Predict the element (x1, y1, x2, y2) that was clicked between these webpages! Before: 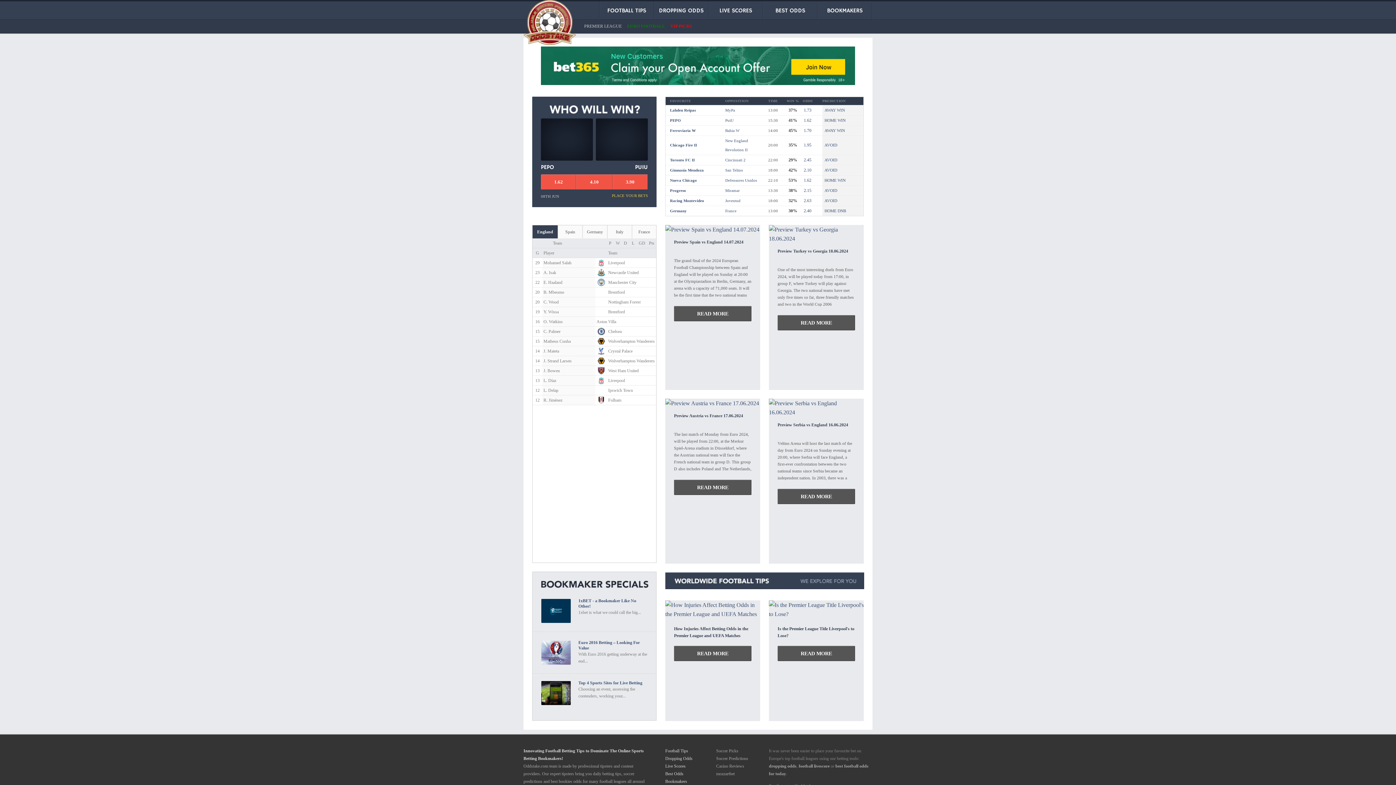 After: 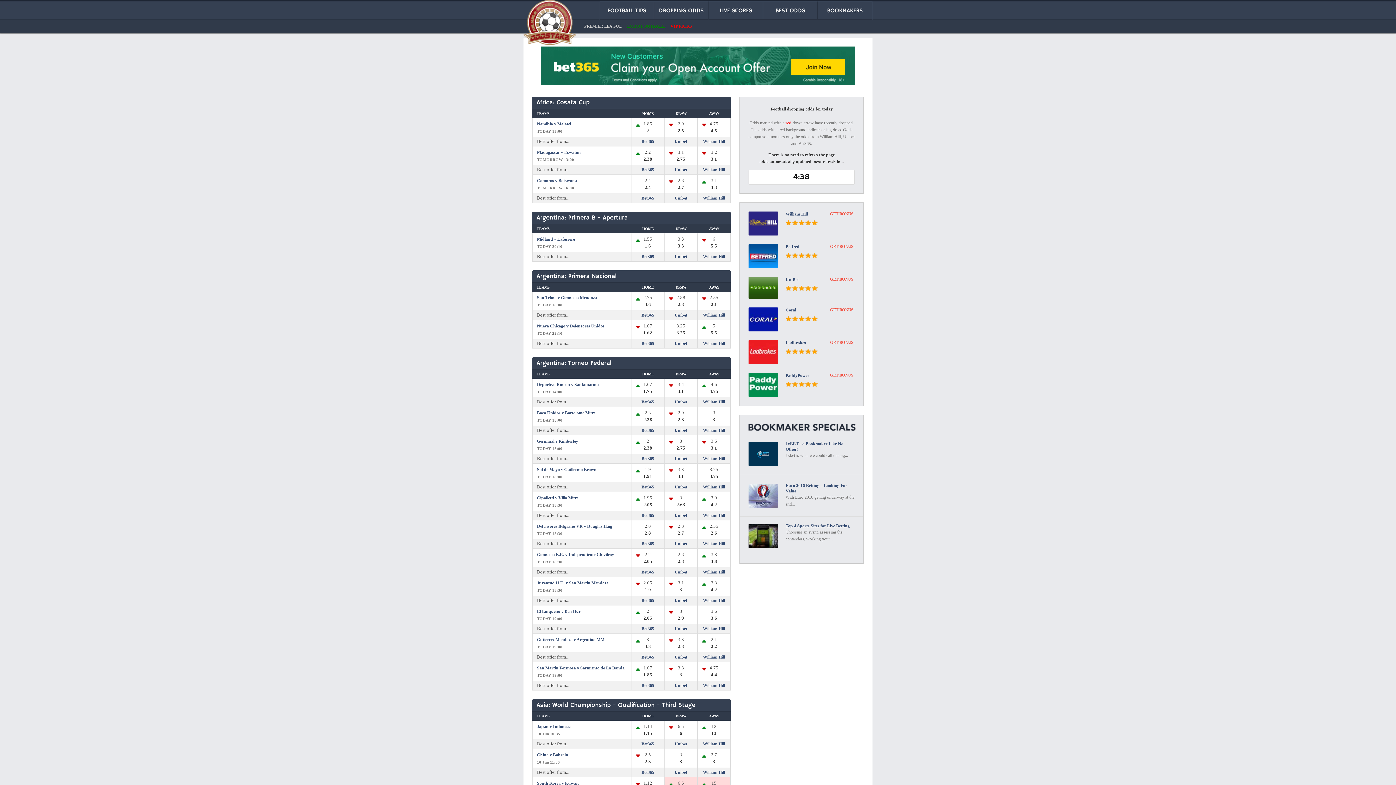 Action: bbox: (654, 1, 708, 19) label: DROPPING ODDS